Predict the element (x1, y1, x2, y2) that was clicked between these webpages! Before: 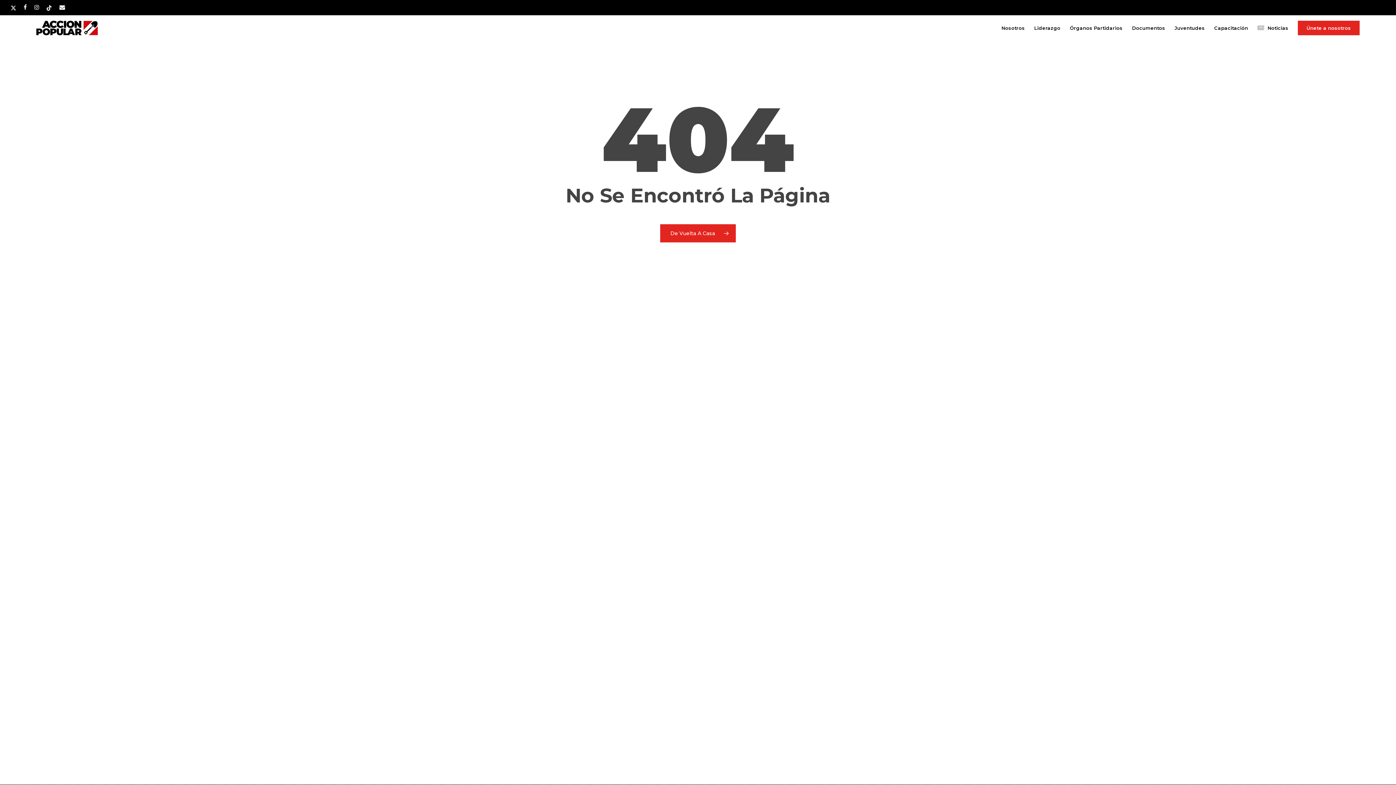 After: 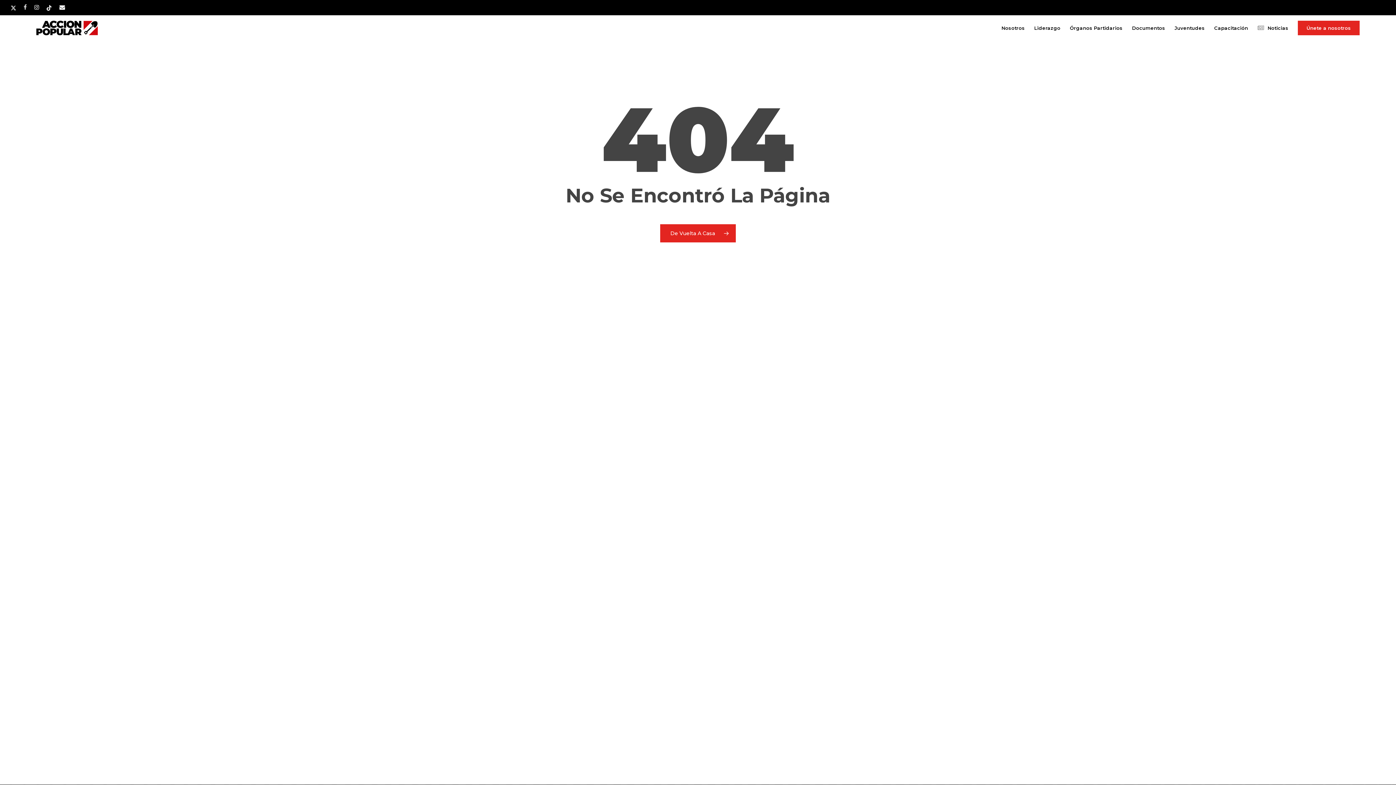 Action: label: facebook bbox: (23, 2, 26, 12)